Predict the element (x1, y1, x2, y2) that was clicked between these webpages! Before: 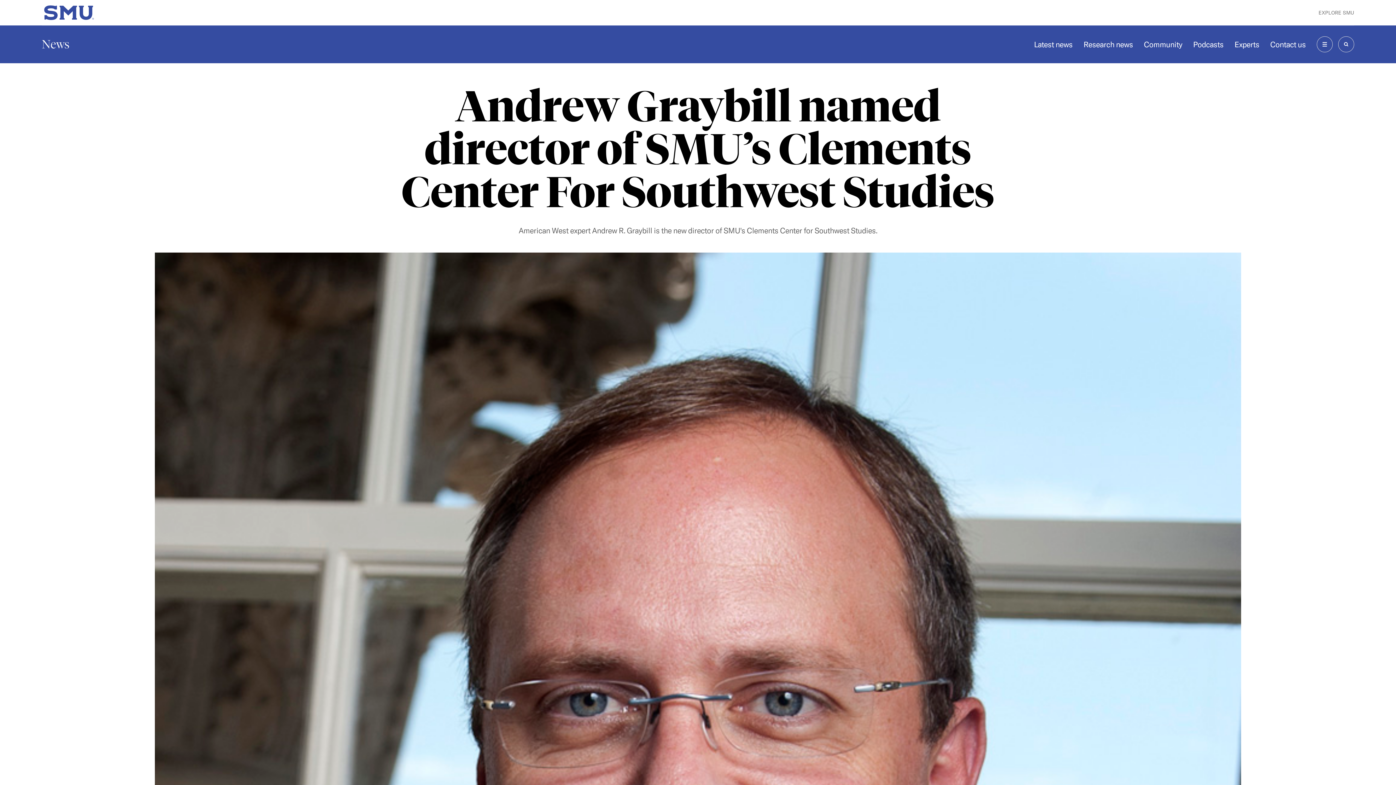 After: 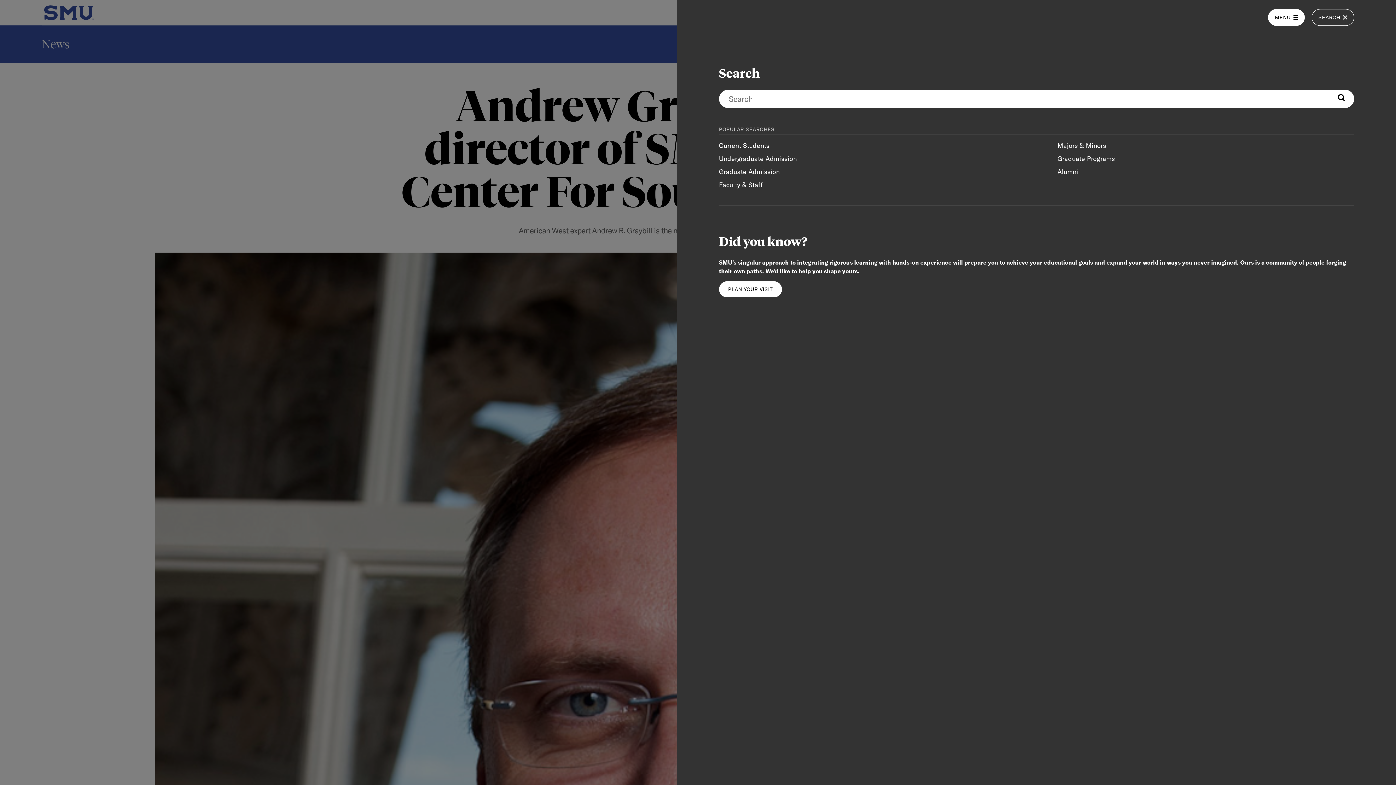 Action: bbox: (1338, 36, 1354, 52) label: SEARCH